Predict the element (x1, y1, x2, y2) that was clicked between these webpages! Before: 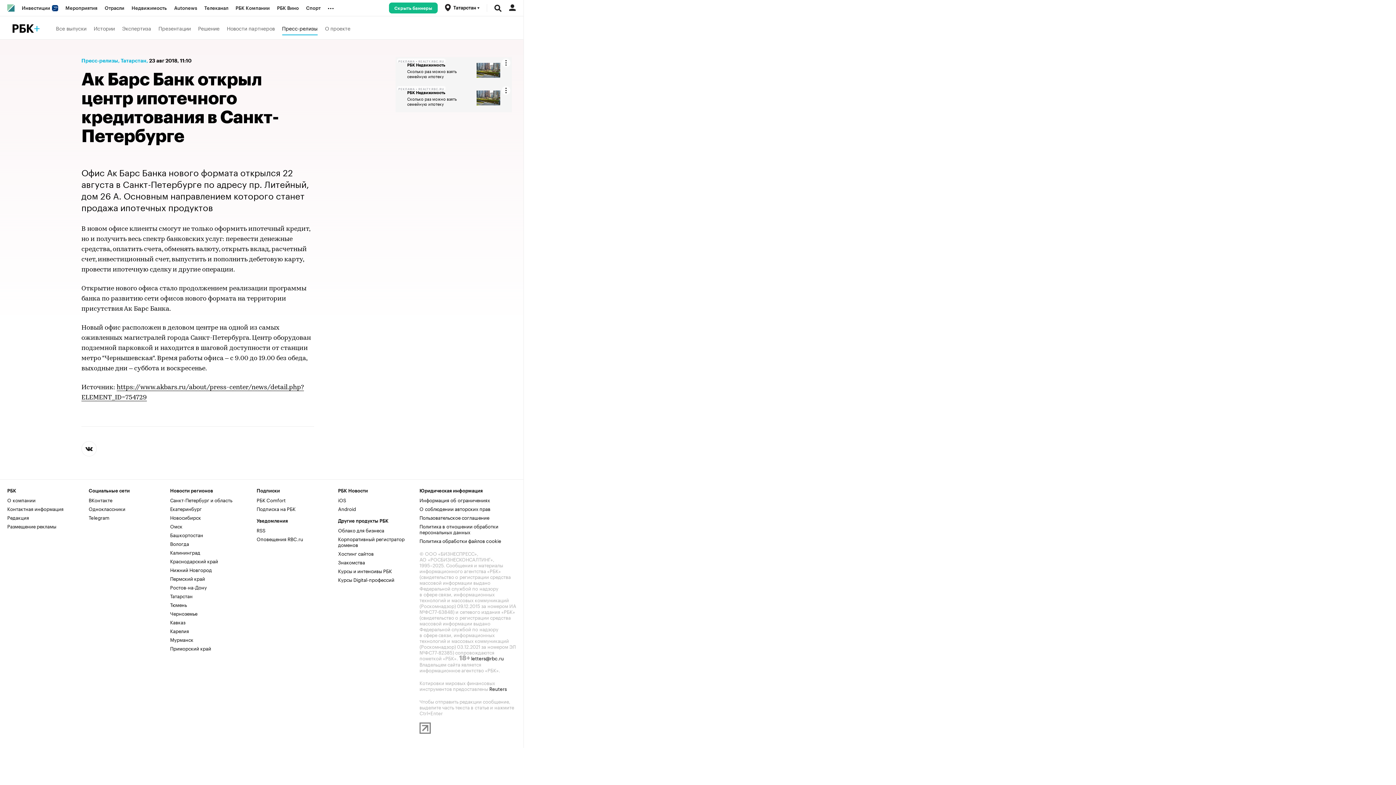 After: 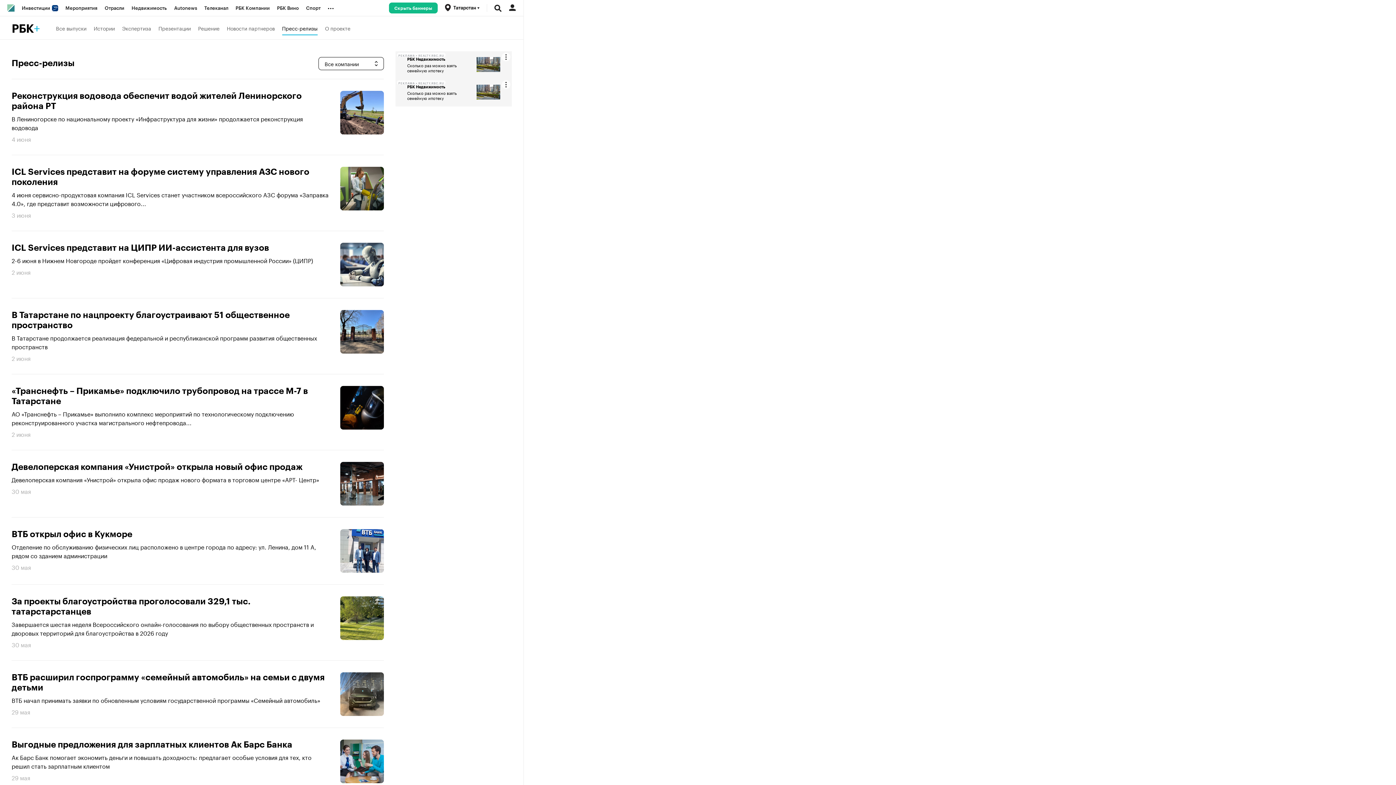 Action: label: Пресс-релизы bbox: (81, 58, 118, 63)